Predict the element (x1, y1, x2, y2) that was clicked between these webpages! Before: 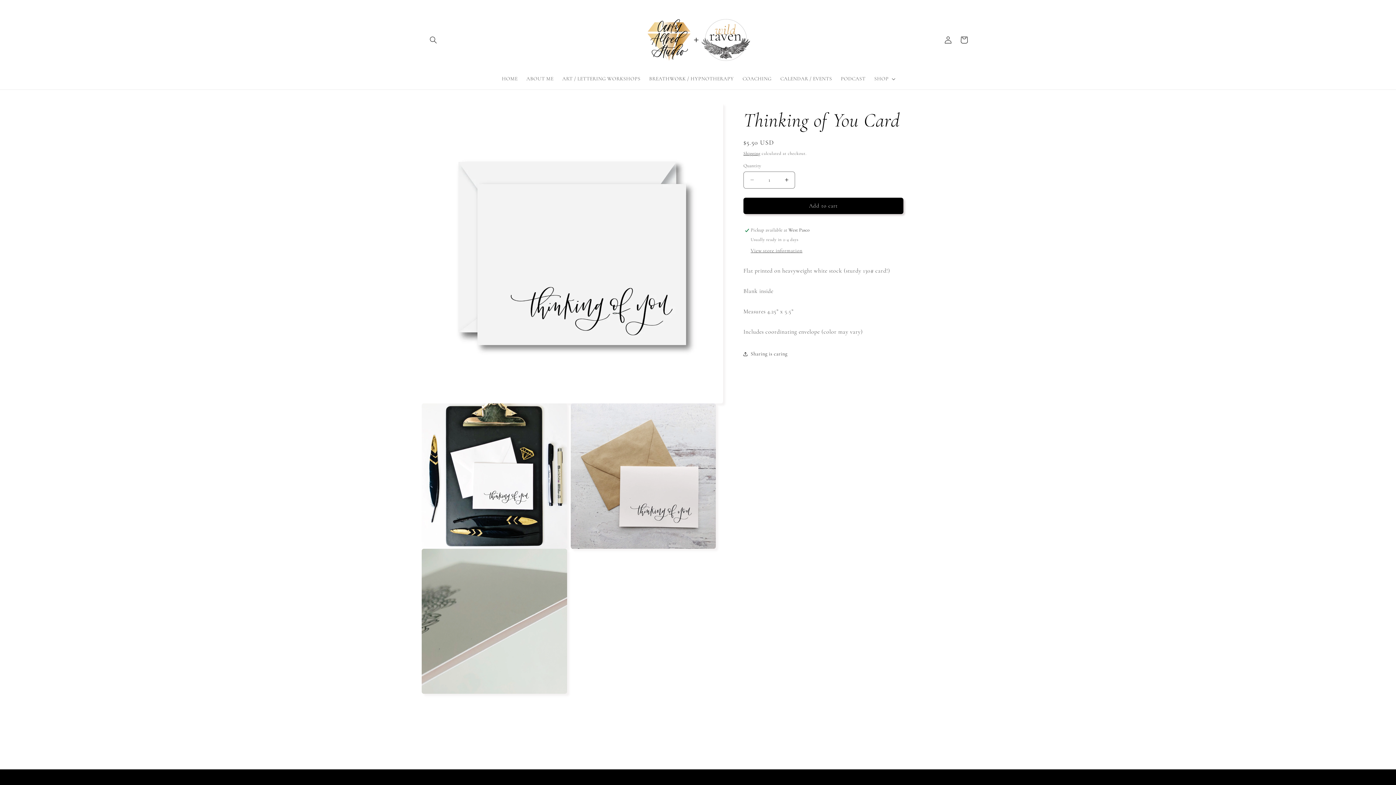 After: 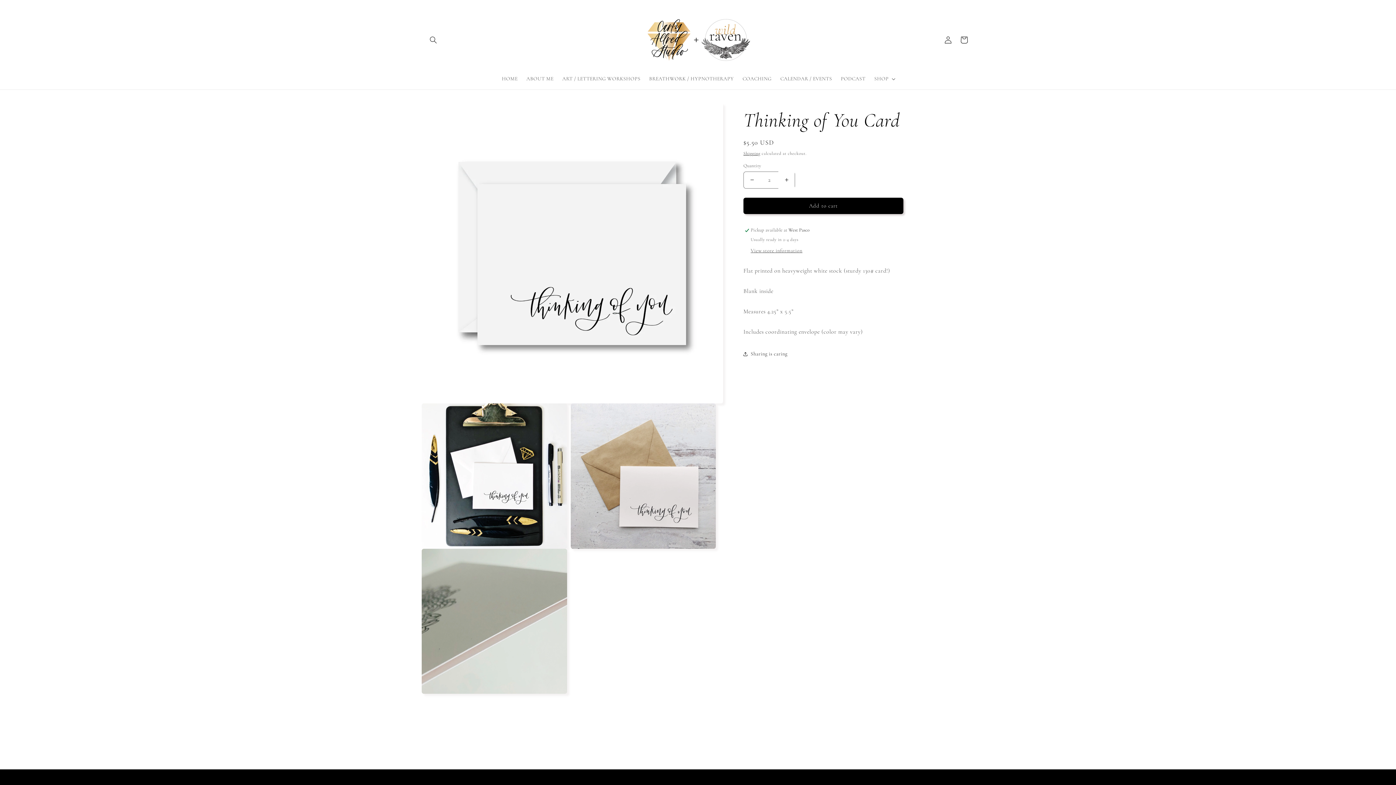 Action: bbox: (778, 171, 794, 188) label: Increase quantity for Thinking of You Card